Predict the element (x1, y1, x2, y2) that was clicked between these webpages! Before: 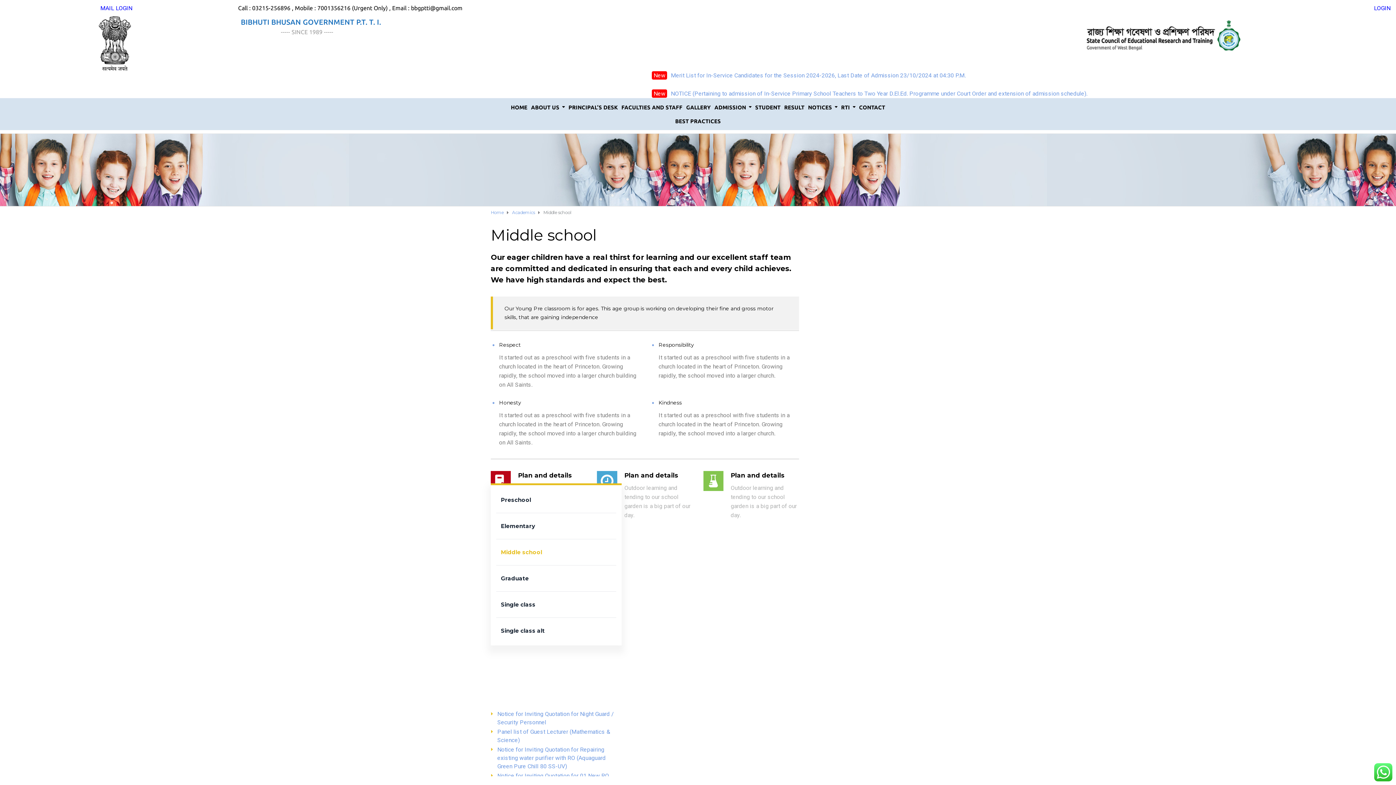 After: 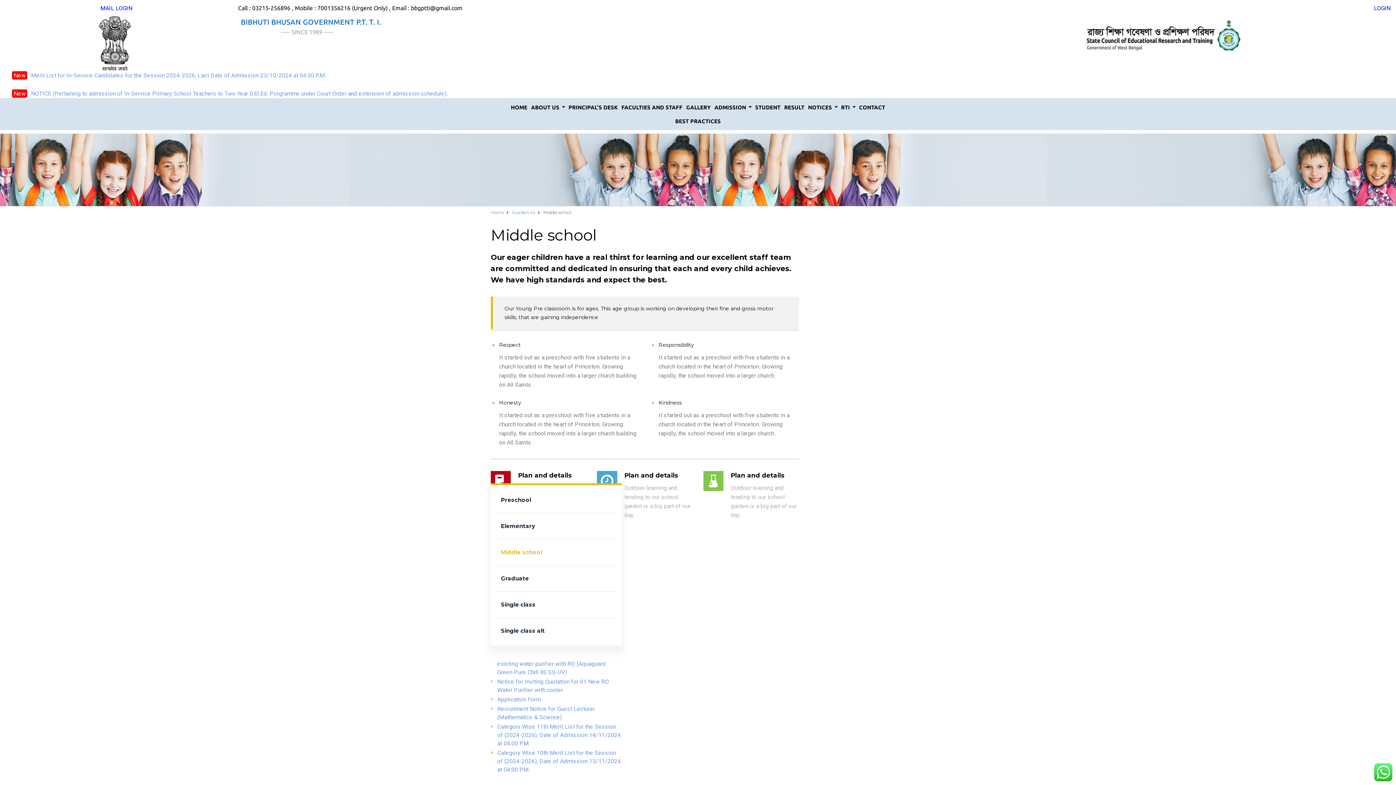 Action: label: MAIL LOGIN bbox: (100, 4, 132, 11)